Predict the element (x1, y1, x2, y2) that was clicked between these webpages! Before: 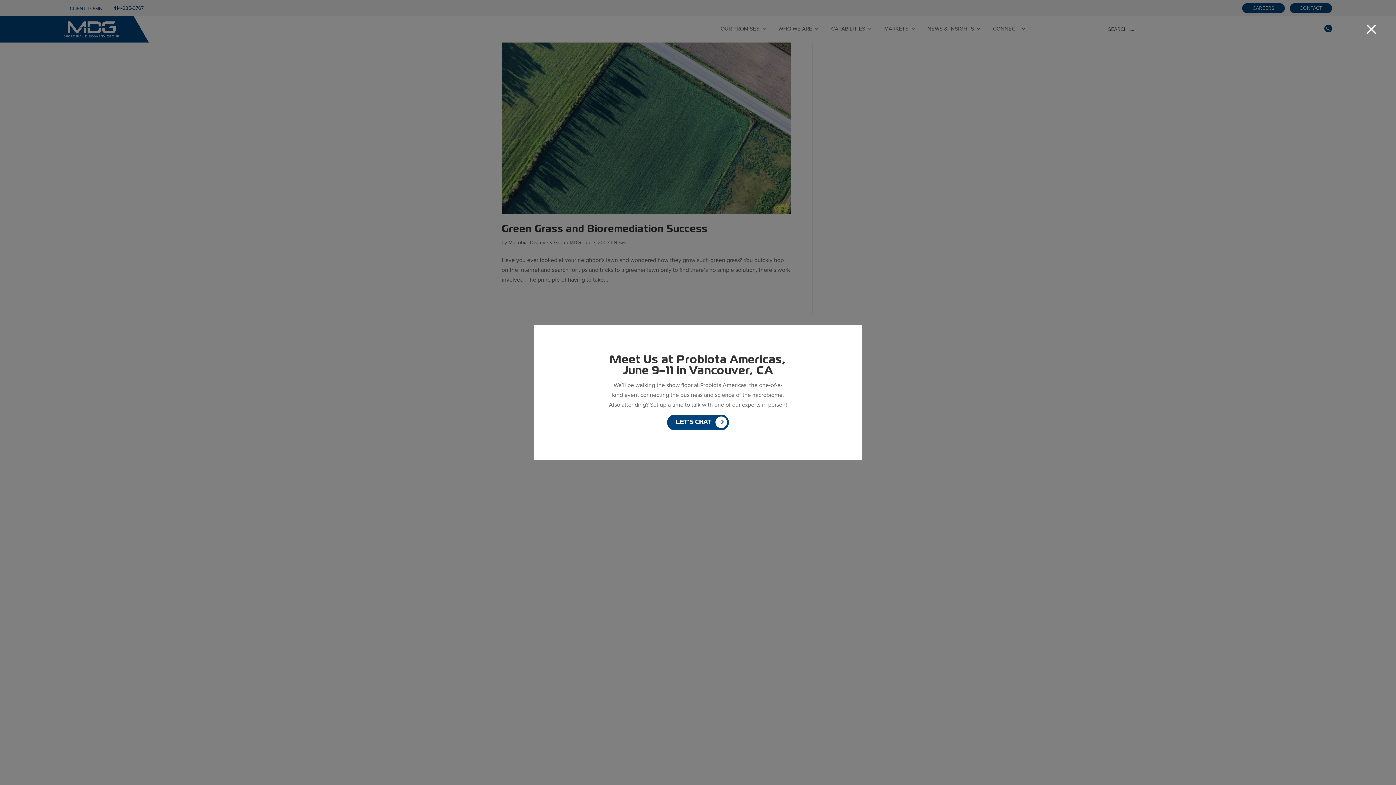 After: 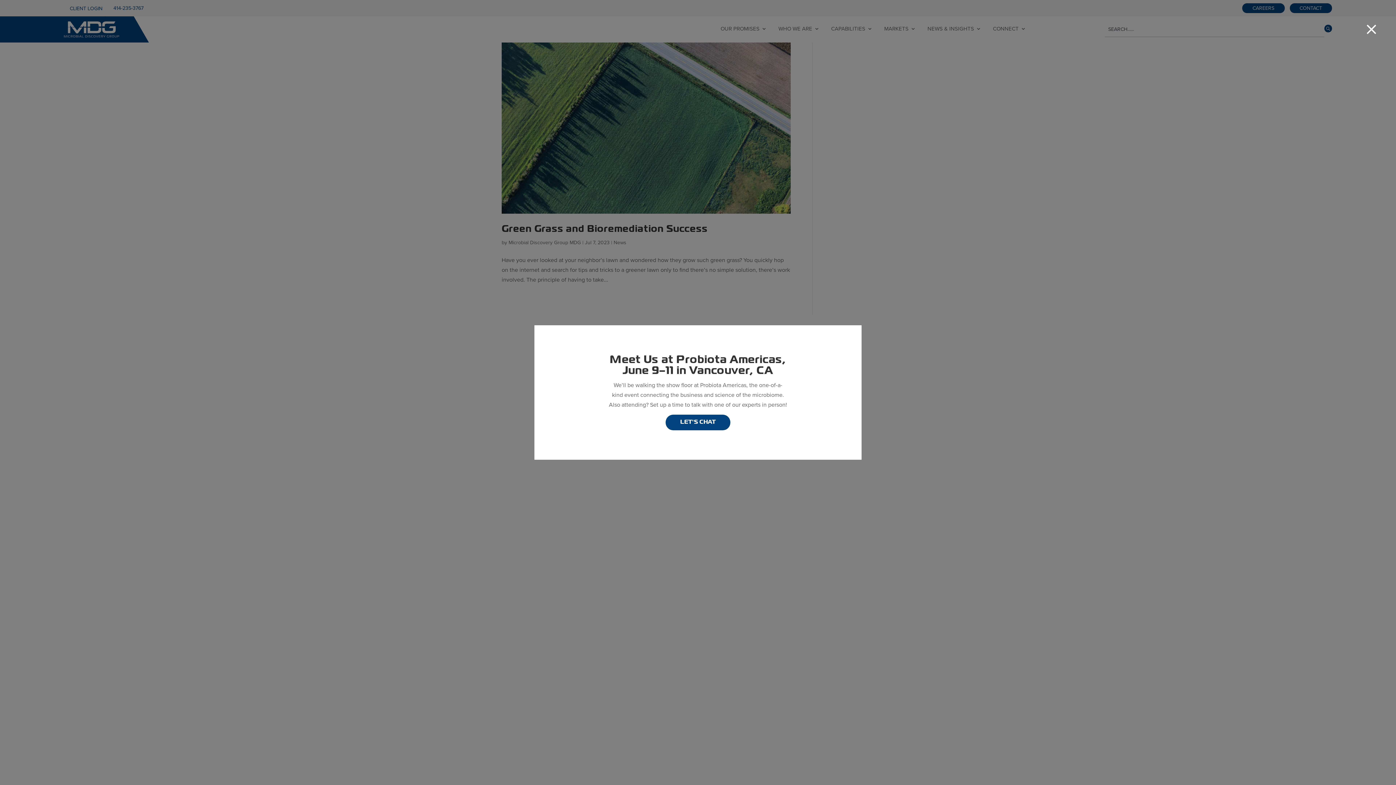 Action: label: LET'S CHAT bbox: (667, 414, 729, 430)